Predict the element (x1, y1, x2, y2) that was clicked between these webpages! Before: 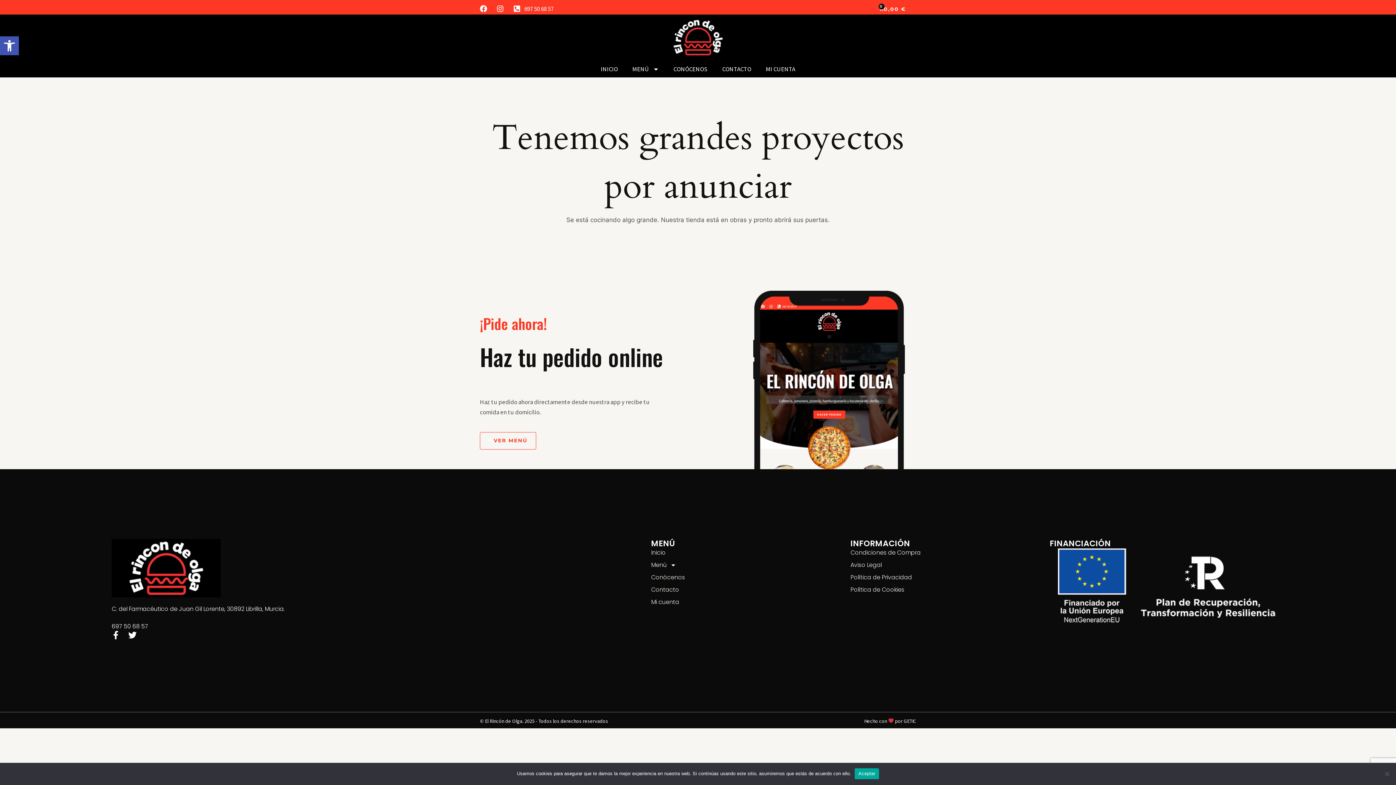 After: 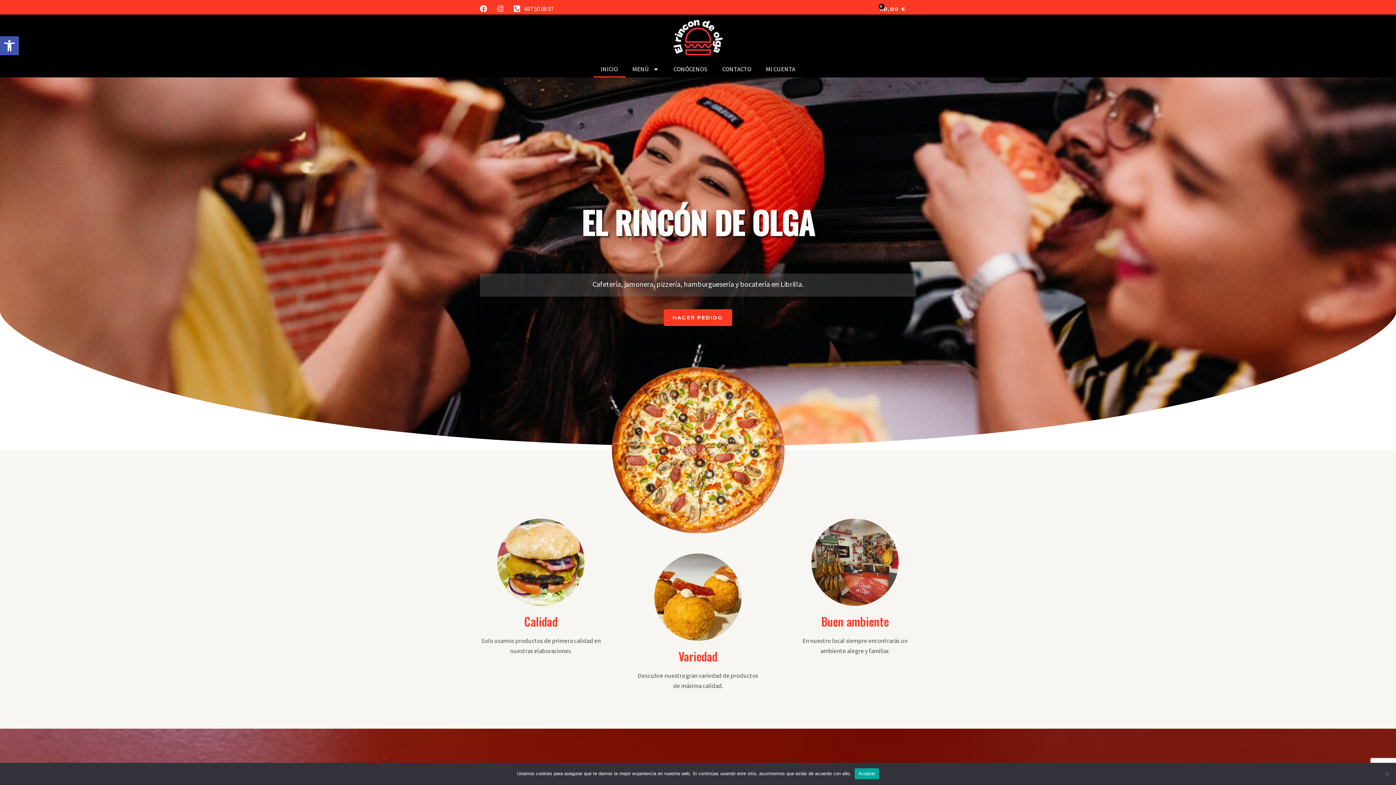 Action: label: INICIO bbox: (593, 60, 625, 77)